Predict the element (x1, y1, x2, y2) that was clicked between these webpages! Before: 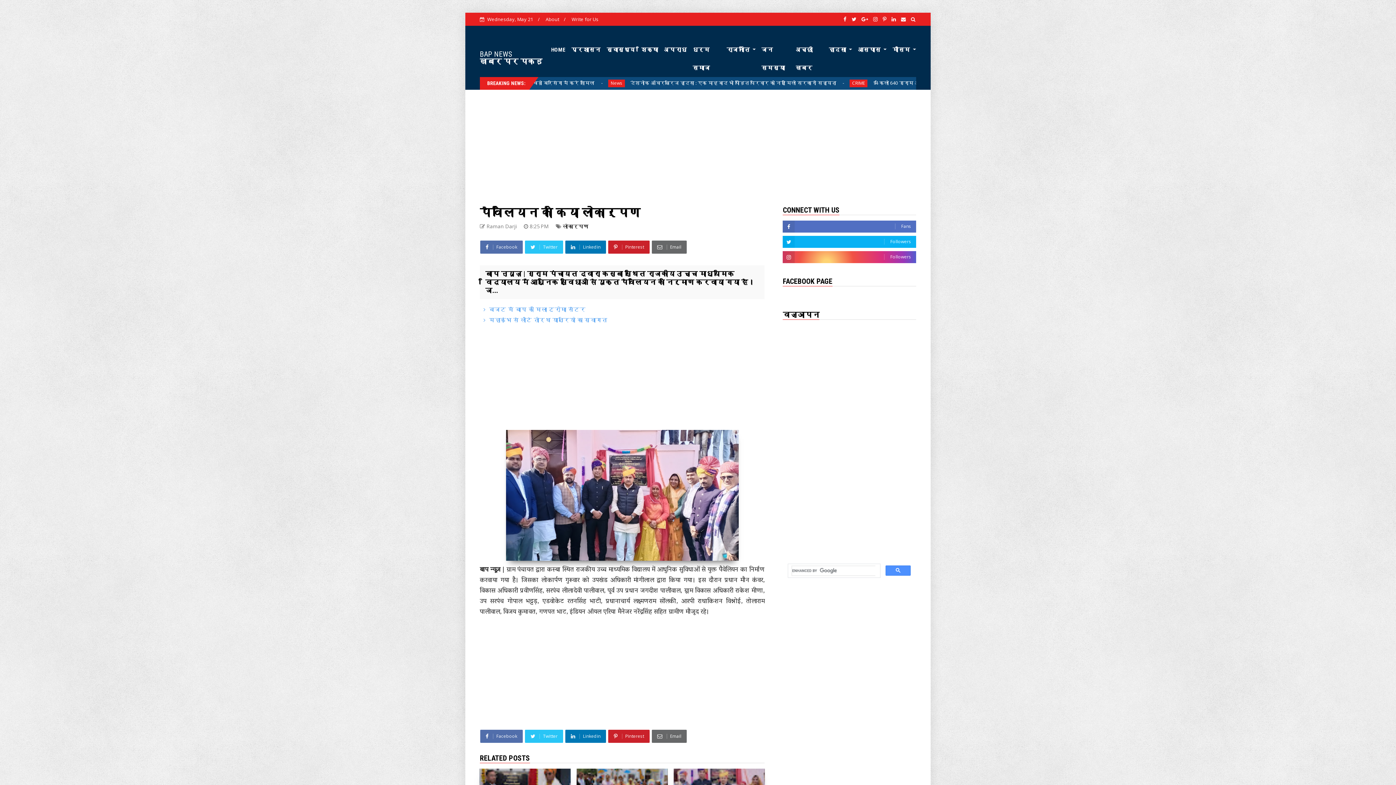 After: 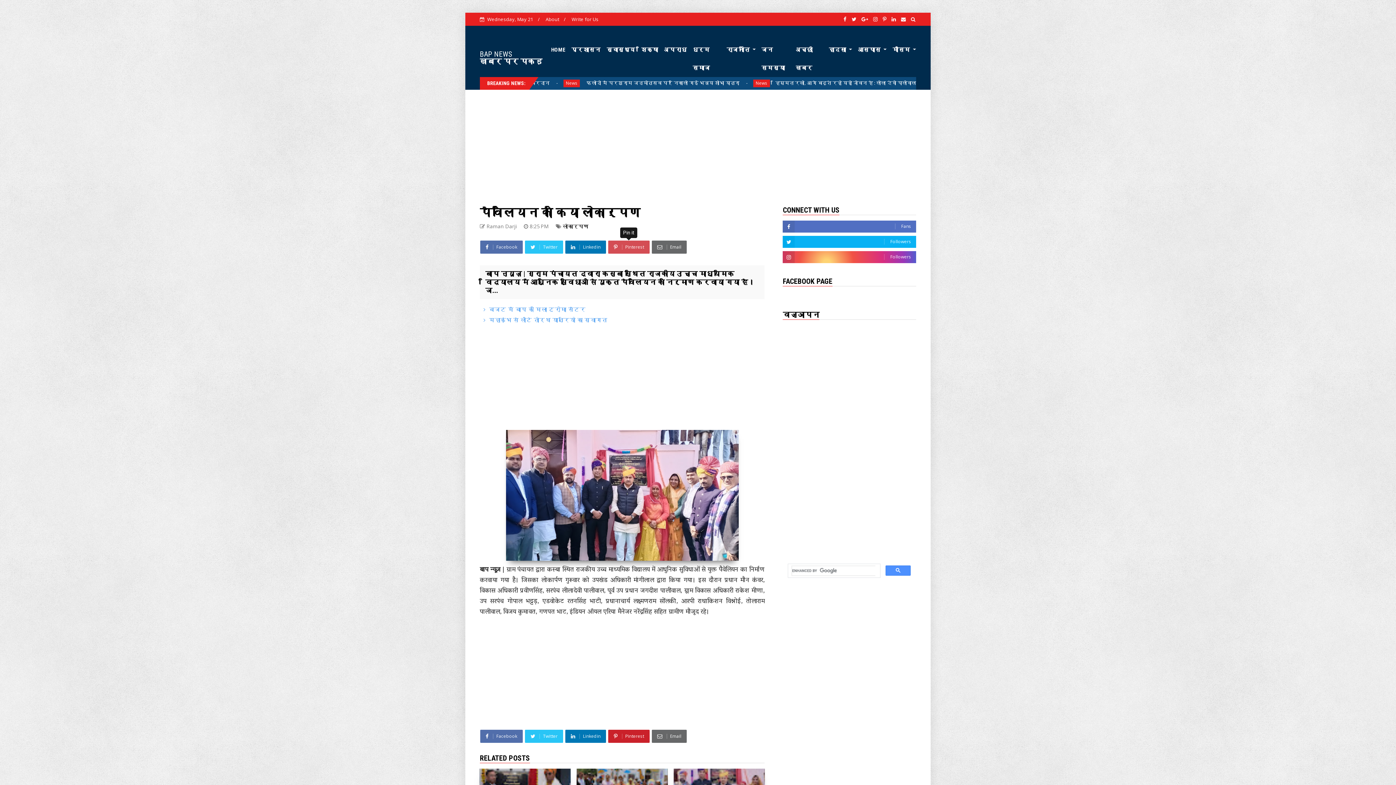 Action: bbox: (608, 240, 649, 253) label:  Pinterest